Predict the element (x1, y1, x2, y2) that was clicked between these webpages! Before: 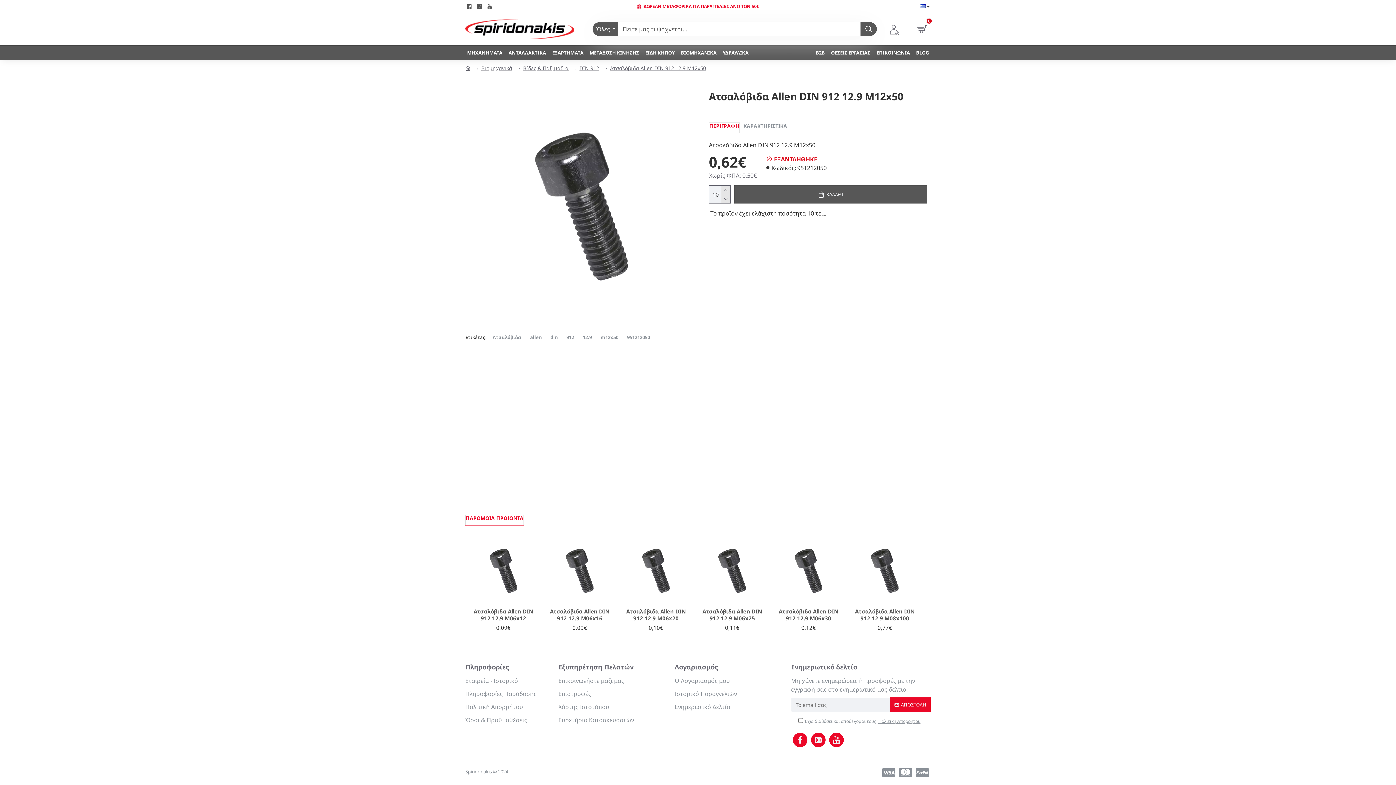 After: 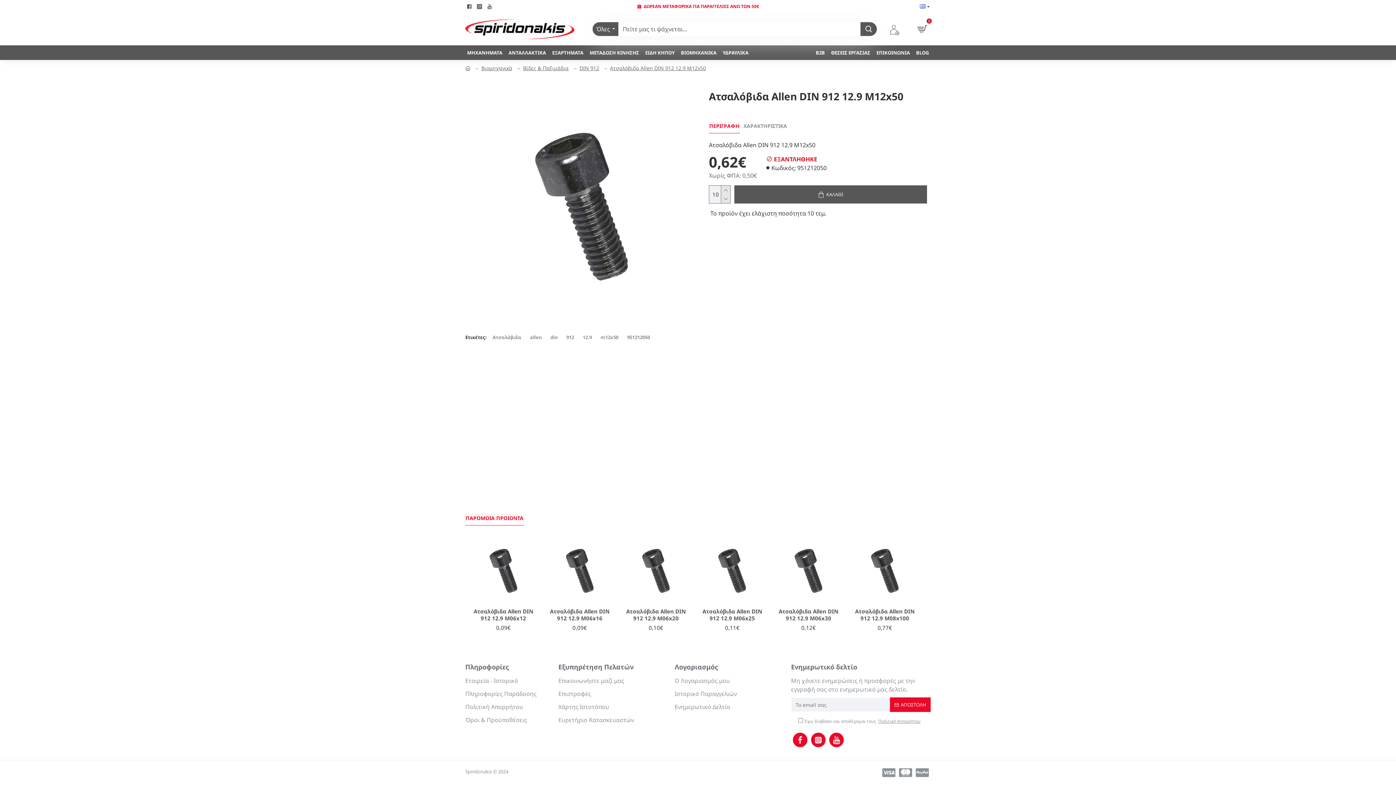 Action: bbox: (610, 64, 706, 71) label: Ατσαλόβιδα Allen DIN 912 12.9 M12x50